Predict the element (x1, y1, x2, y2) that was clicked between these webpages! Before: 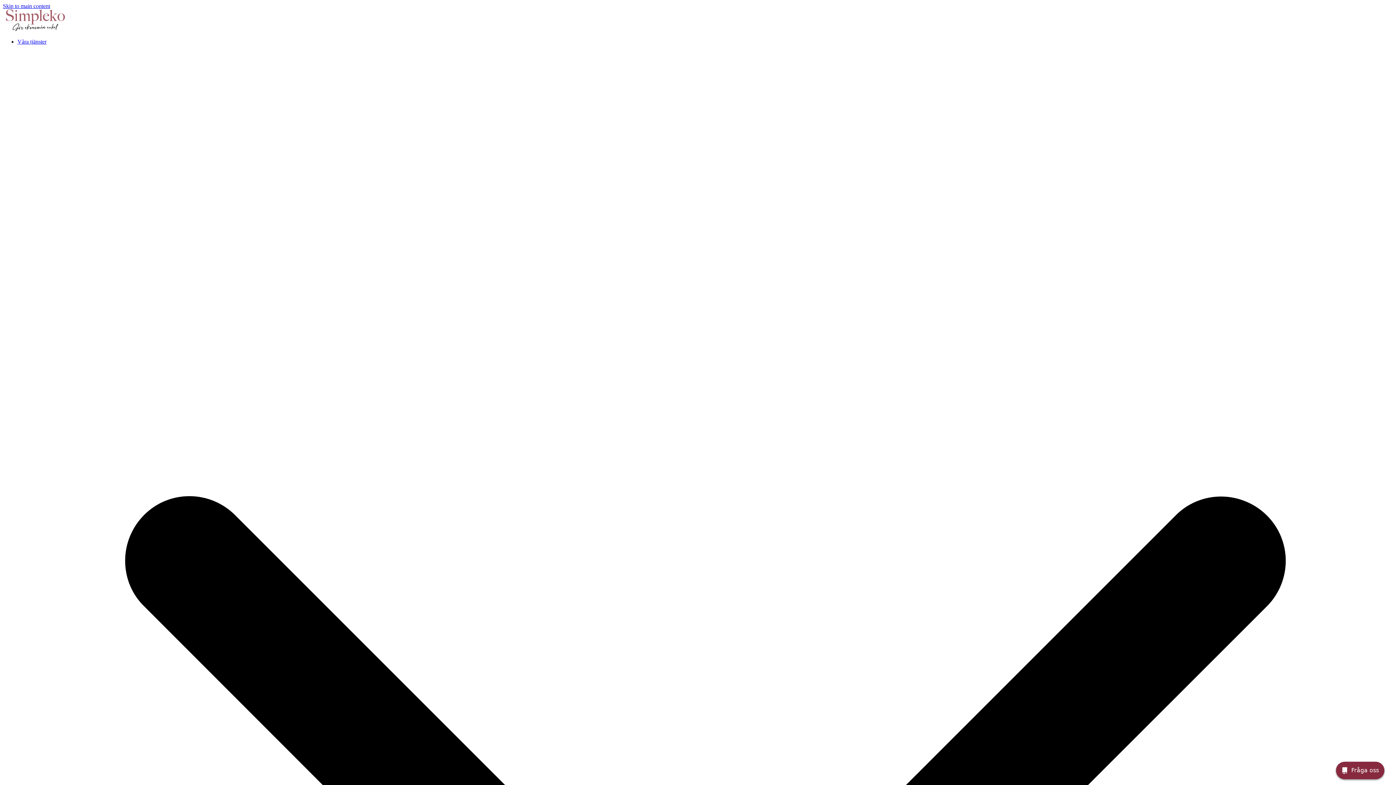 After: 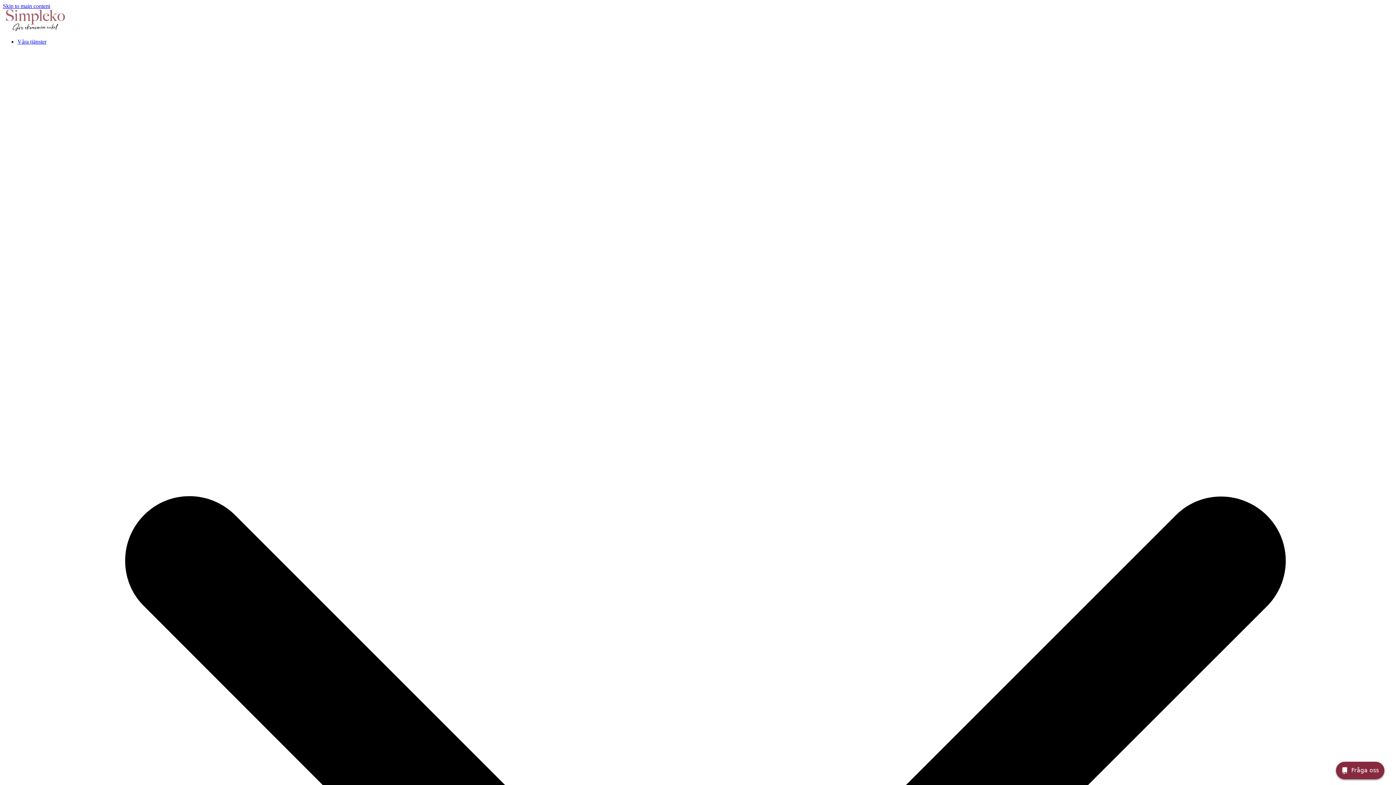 Action: bbox: (2, 26, 68, 32)